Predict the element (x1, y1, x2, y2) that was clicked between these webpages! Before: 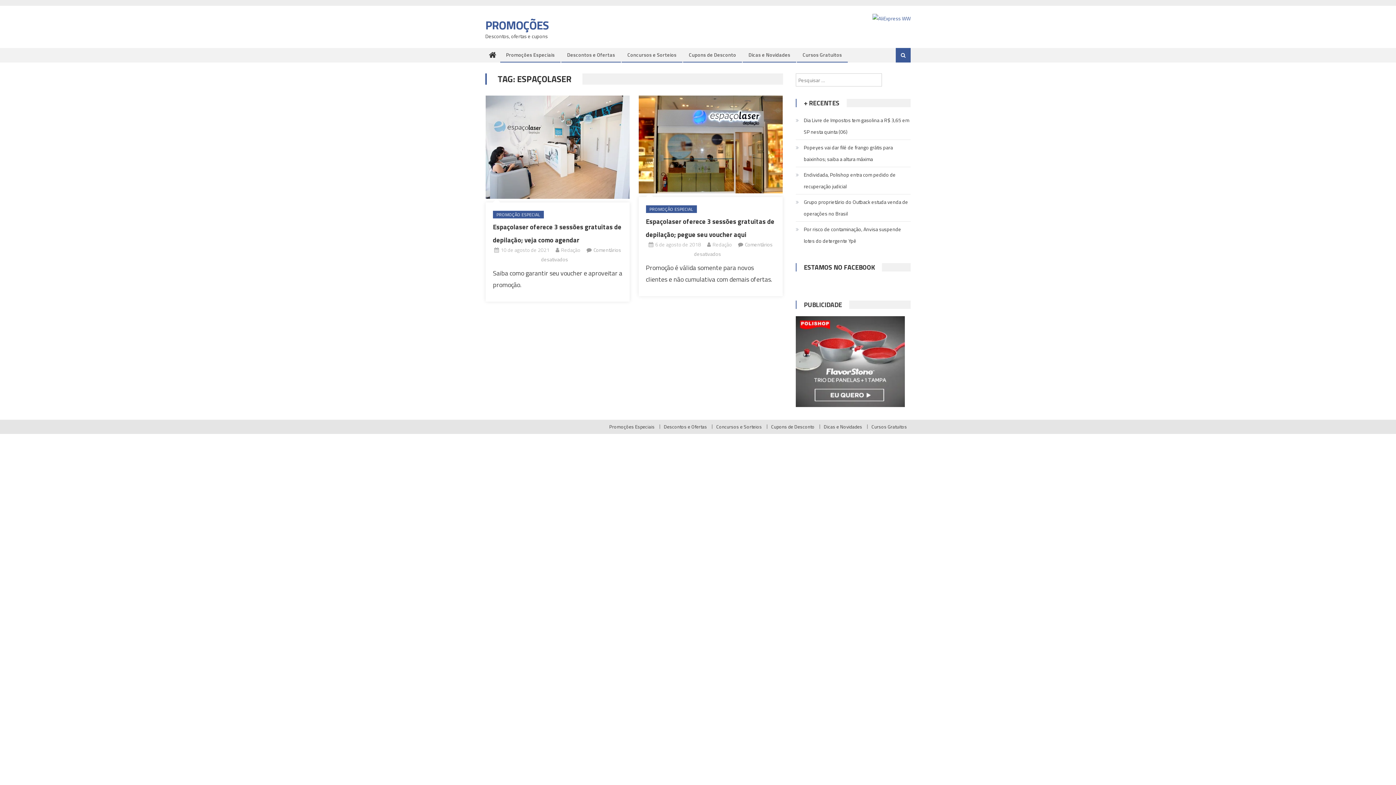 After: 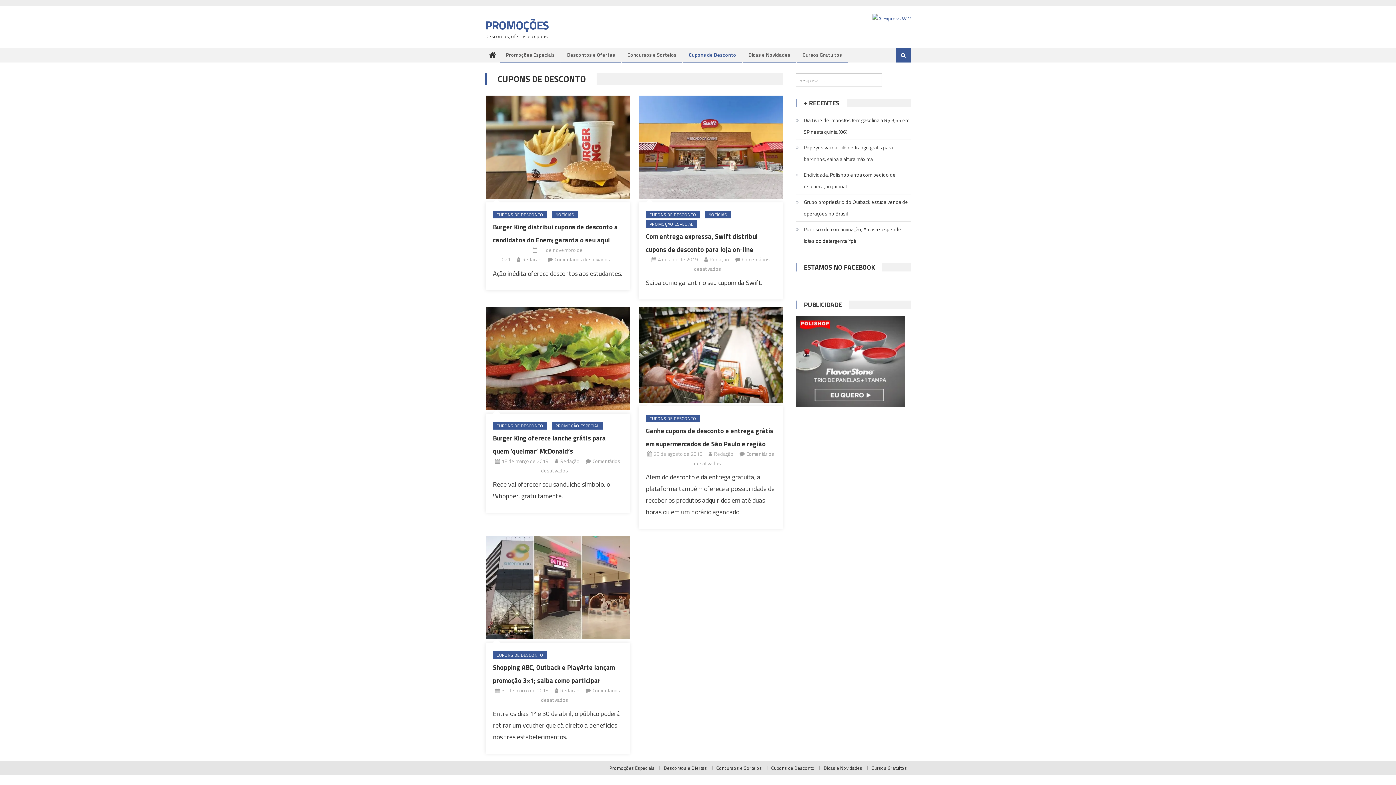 Action: bbox: (771, 423, 814, 430) label: Cupons de Desconto